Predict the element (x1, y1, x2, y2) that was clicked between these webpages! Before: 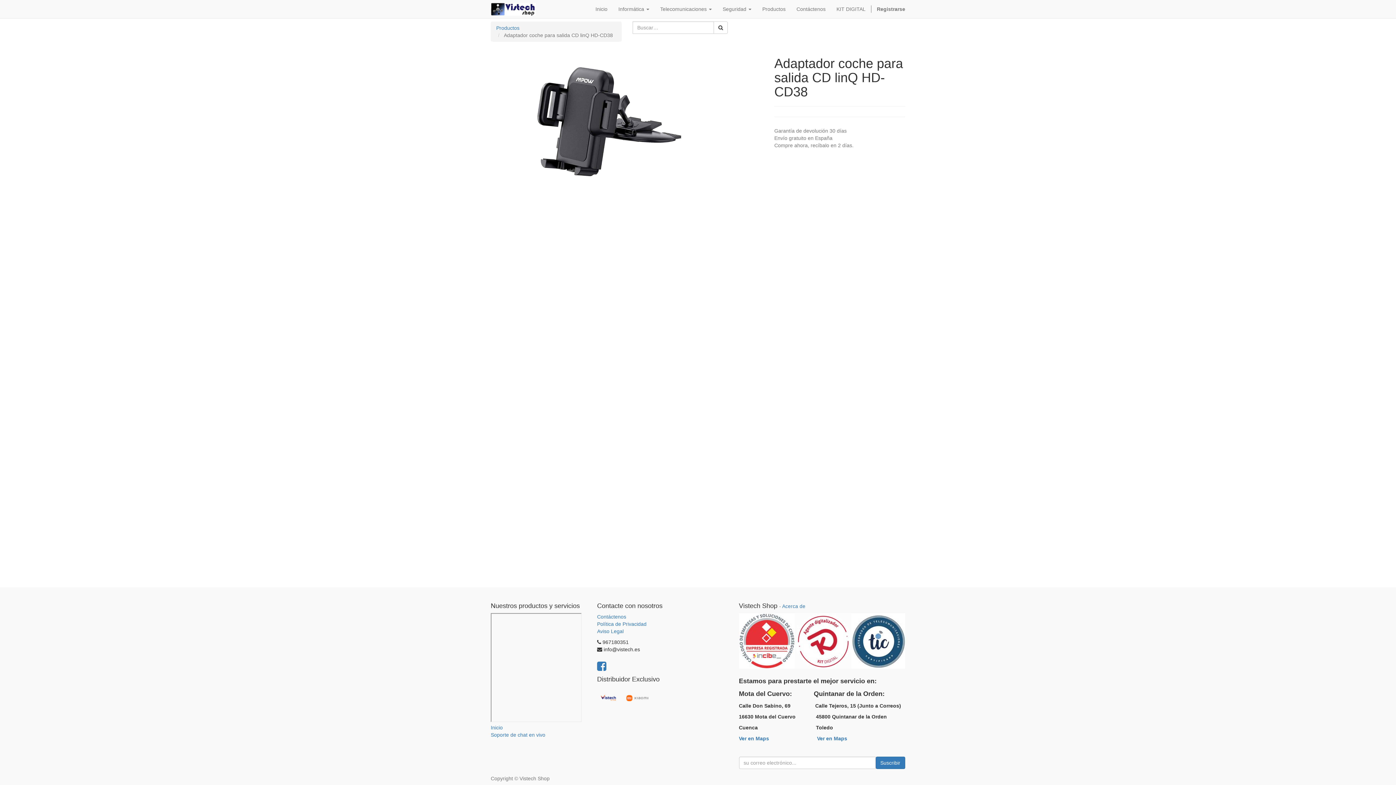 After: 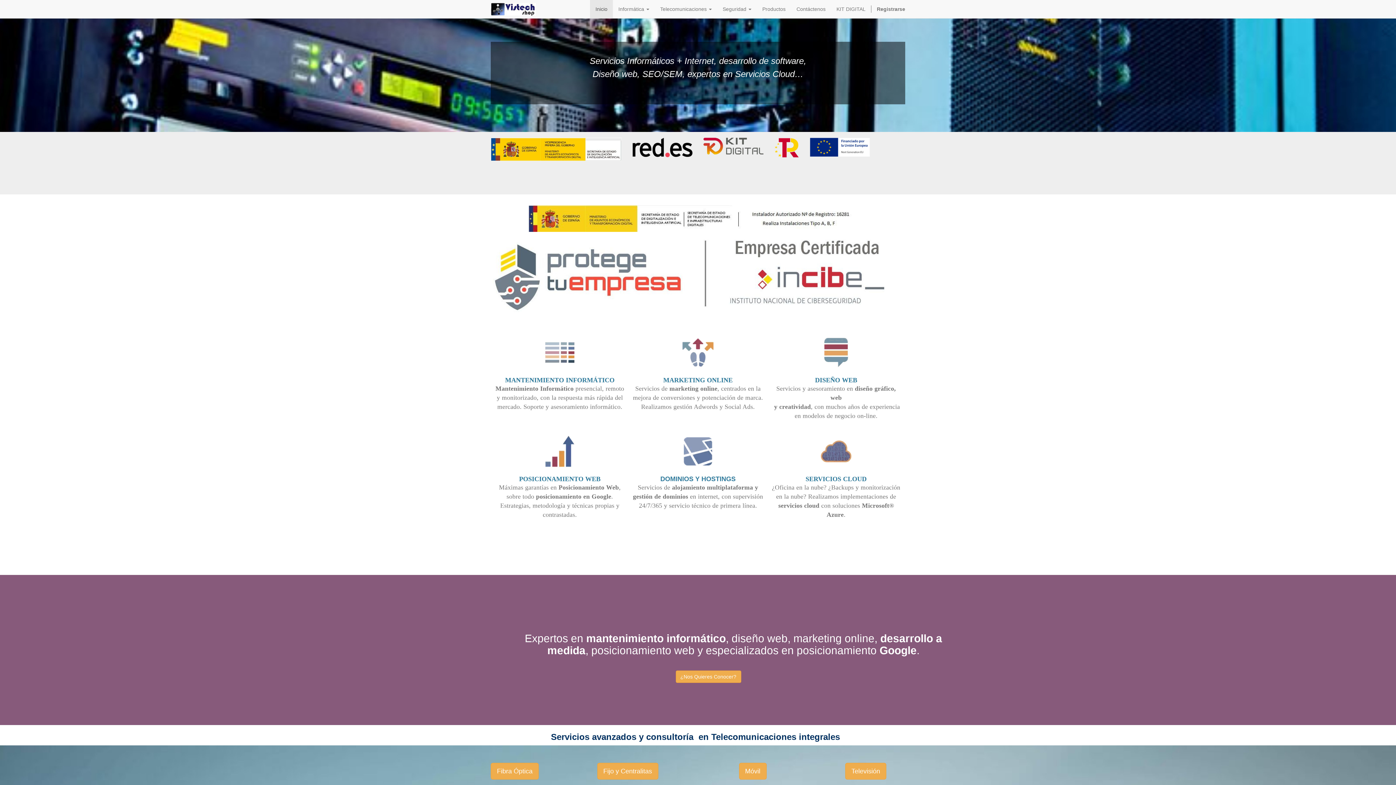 Action: bbox: (590, 0, 613, 18) label: Inicio